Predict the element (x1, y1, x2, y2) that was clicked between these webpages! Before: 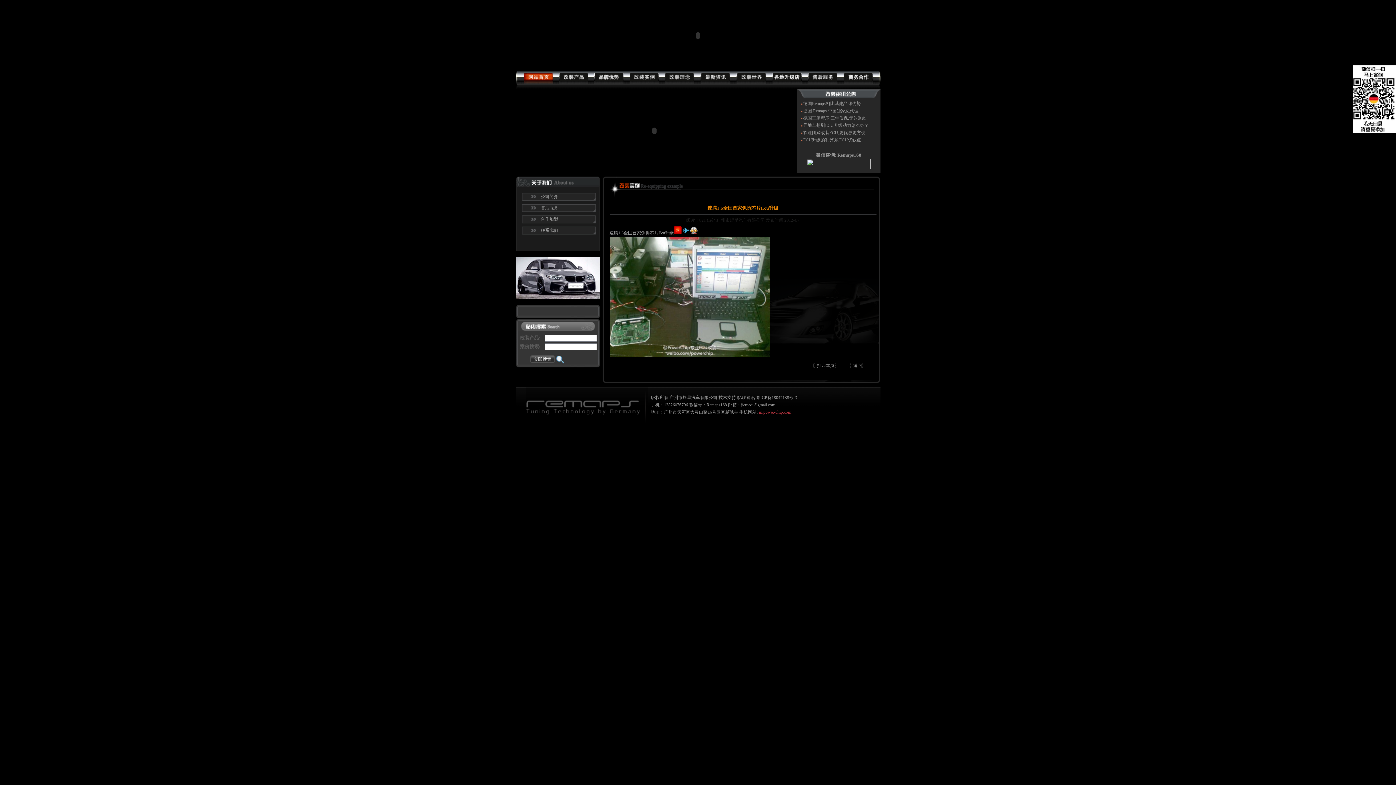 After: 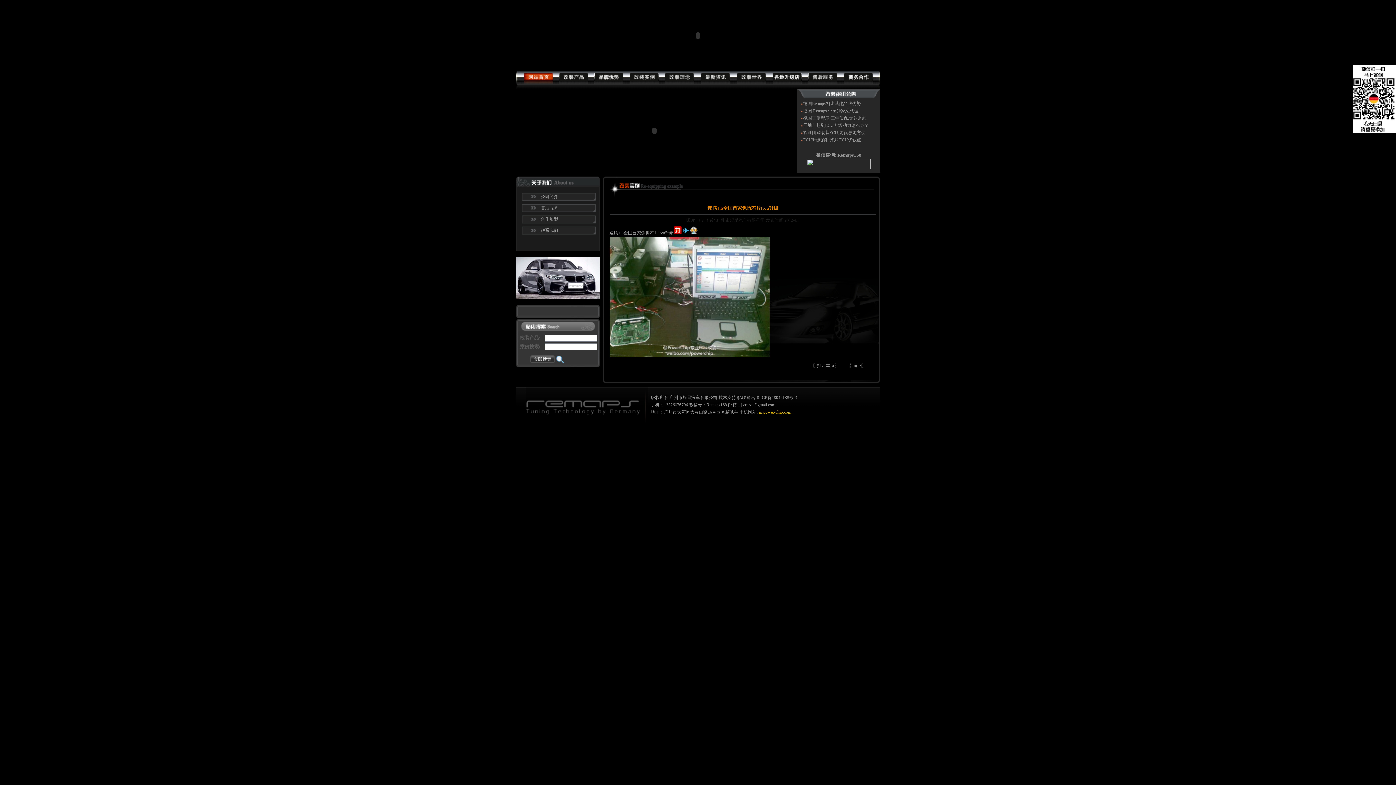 Action: label: m.power-chip.com bbox: (759, 409, 791, 414)